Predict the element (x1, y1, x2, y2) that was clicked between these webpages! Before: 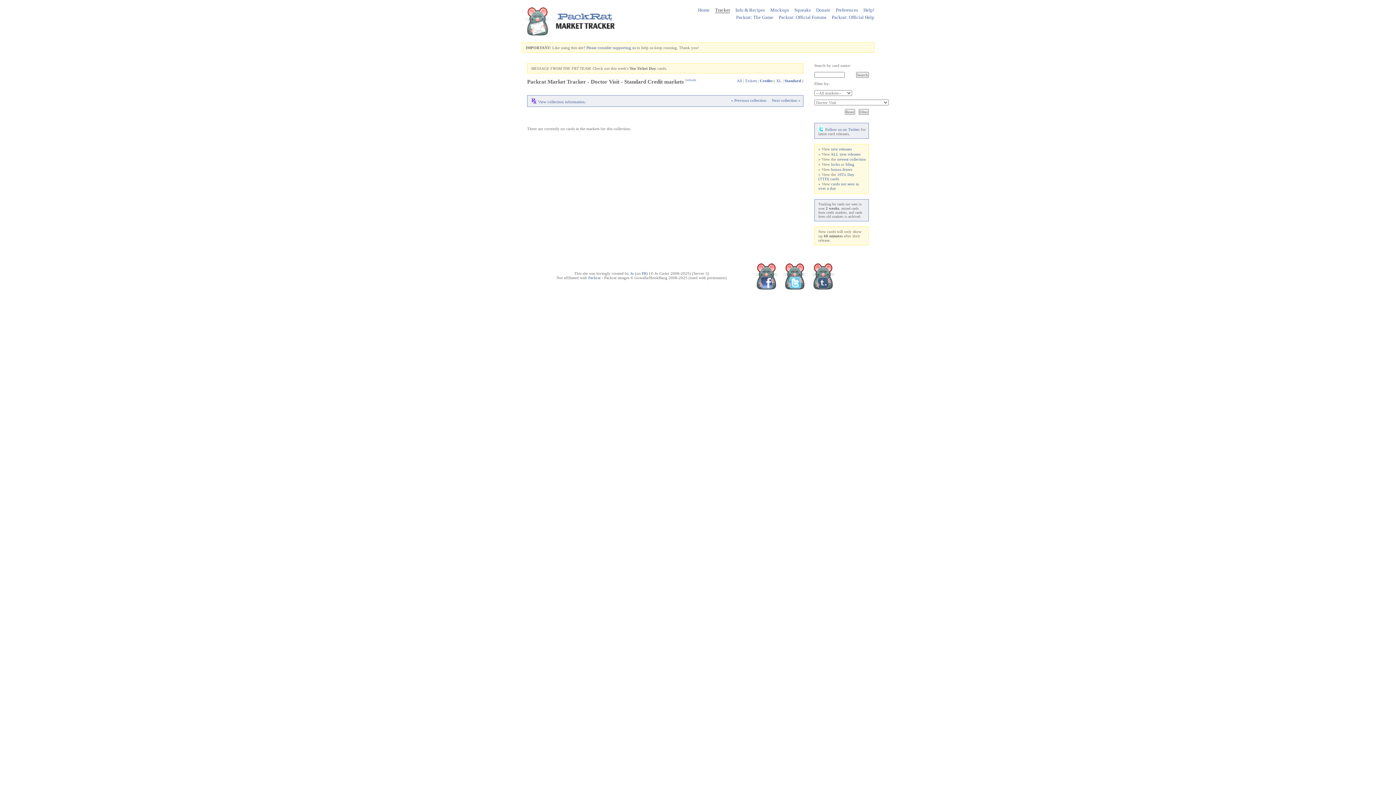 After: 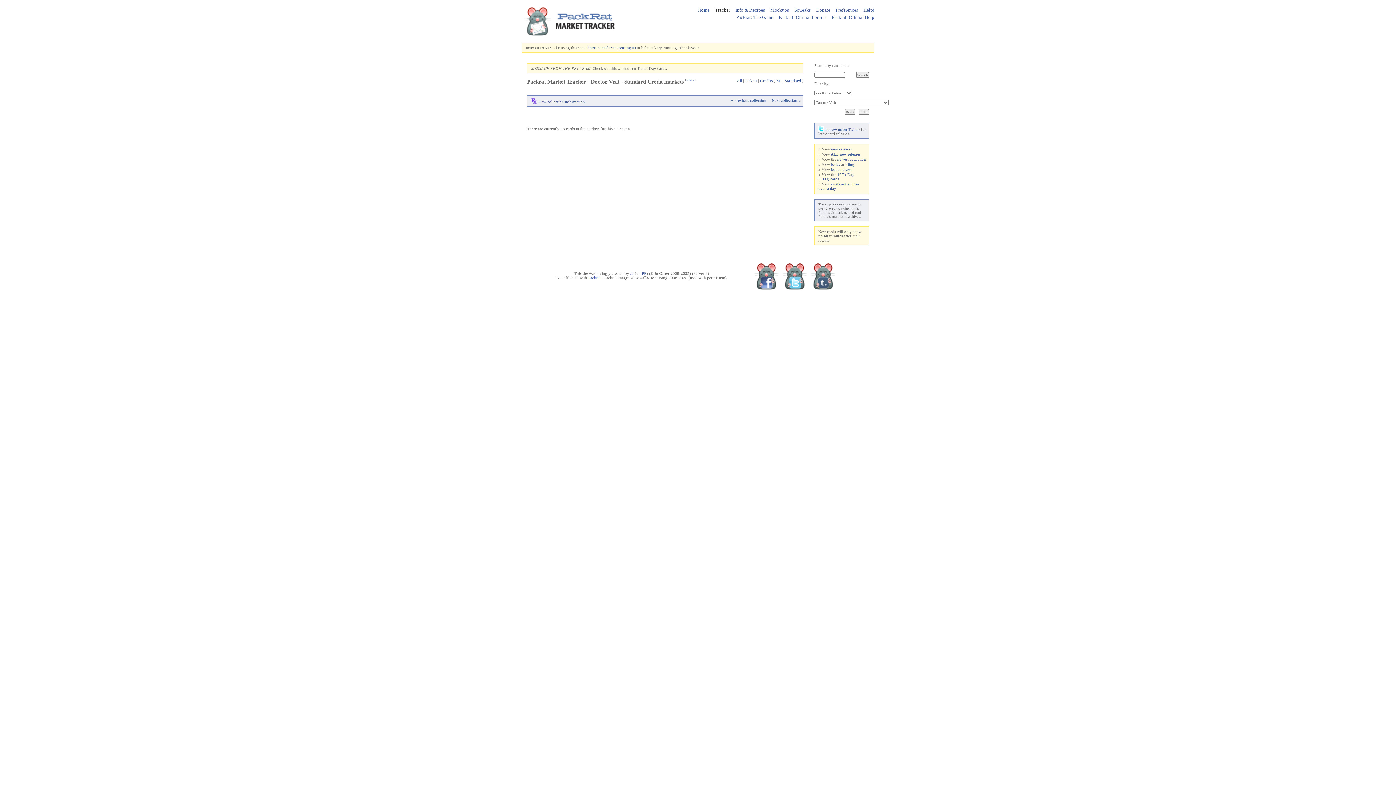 Action: bbox: (588, 275, 600, 280) label: Packrat